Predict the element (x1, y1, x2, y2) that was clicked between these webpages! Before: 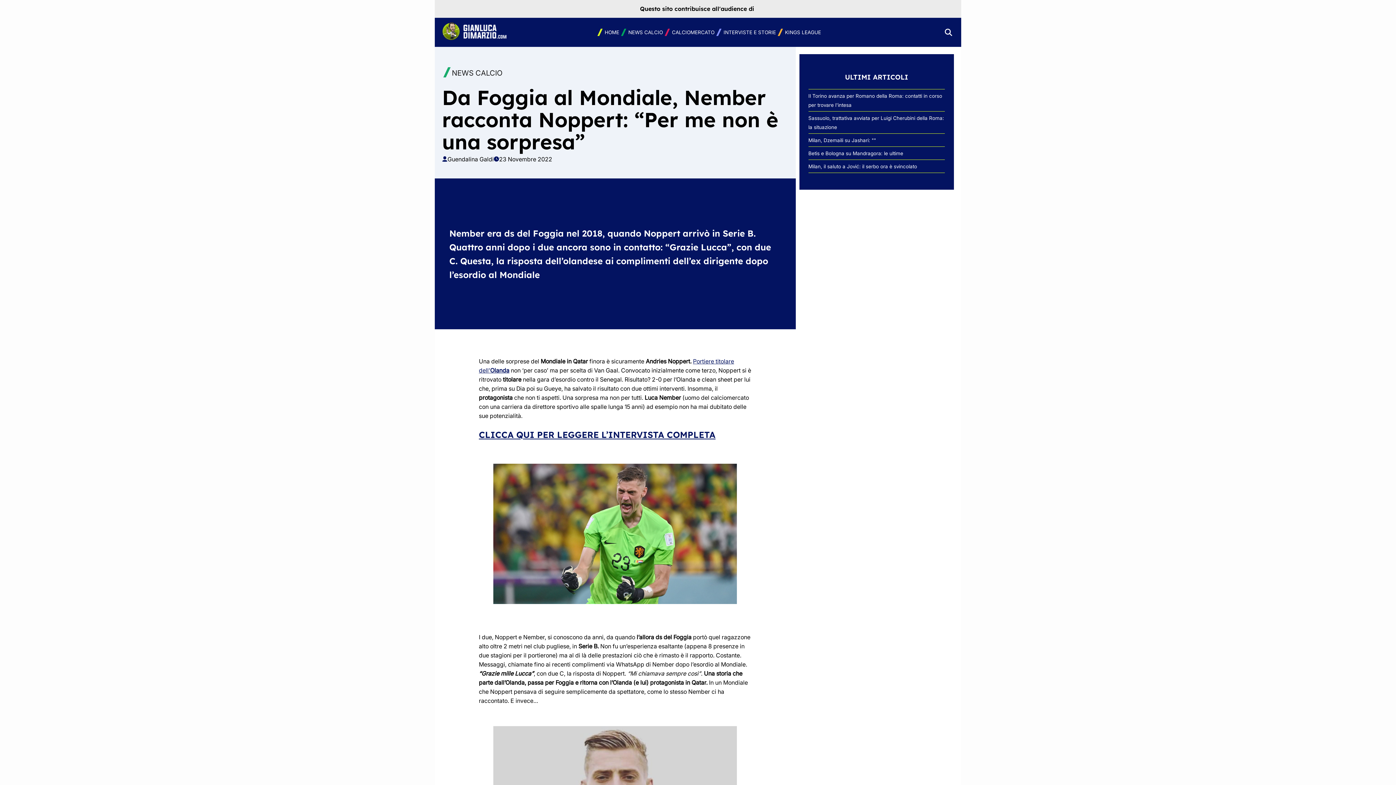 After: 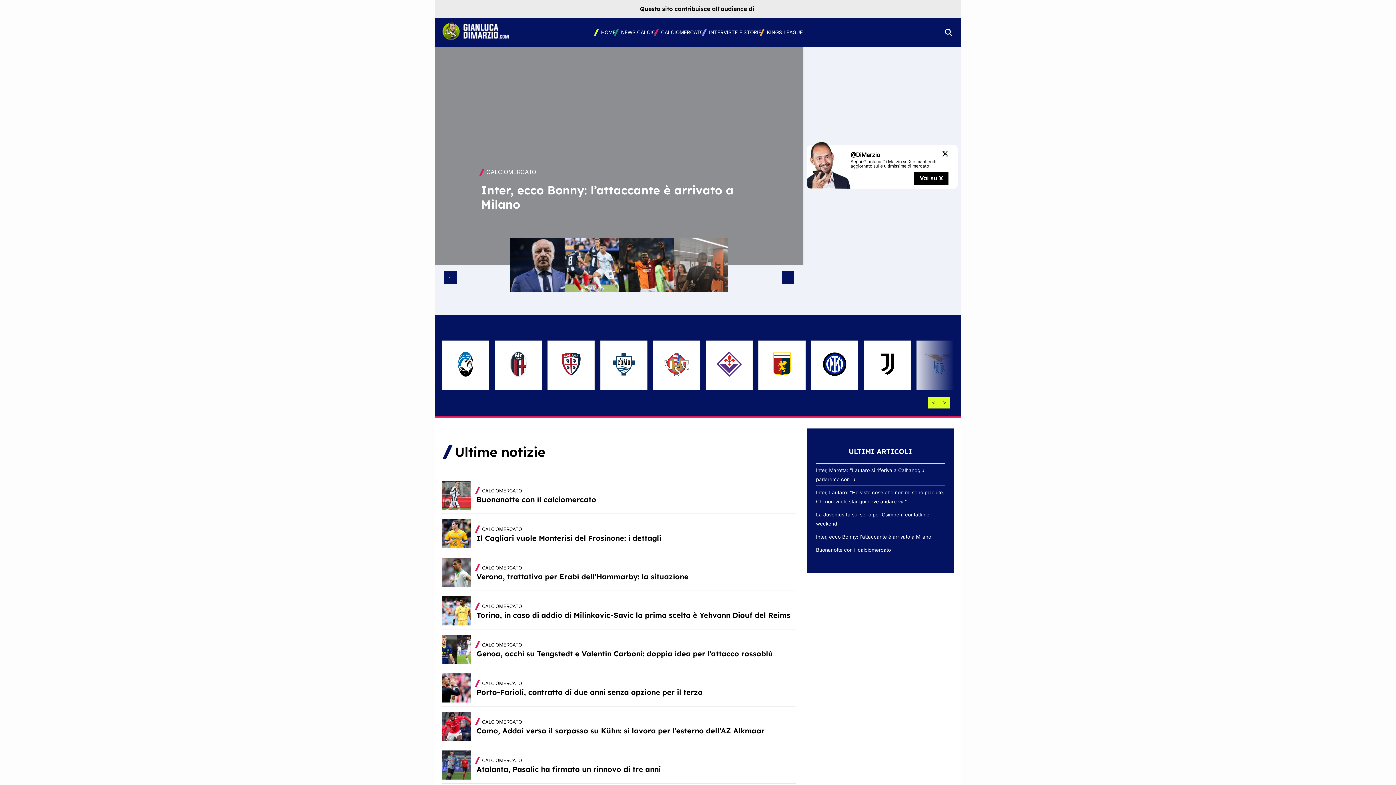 Action: label: HOME bbox: (595, 28, 619, 36)